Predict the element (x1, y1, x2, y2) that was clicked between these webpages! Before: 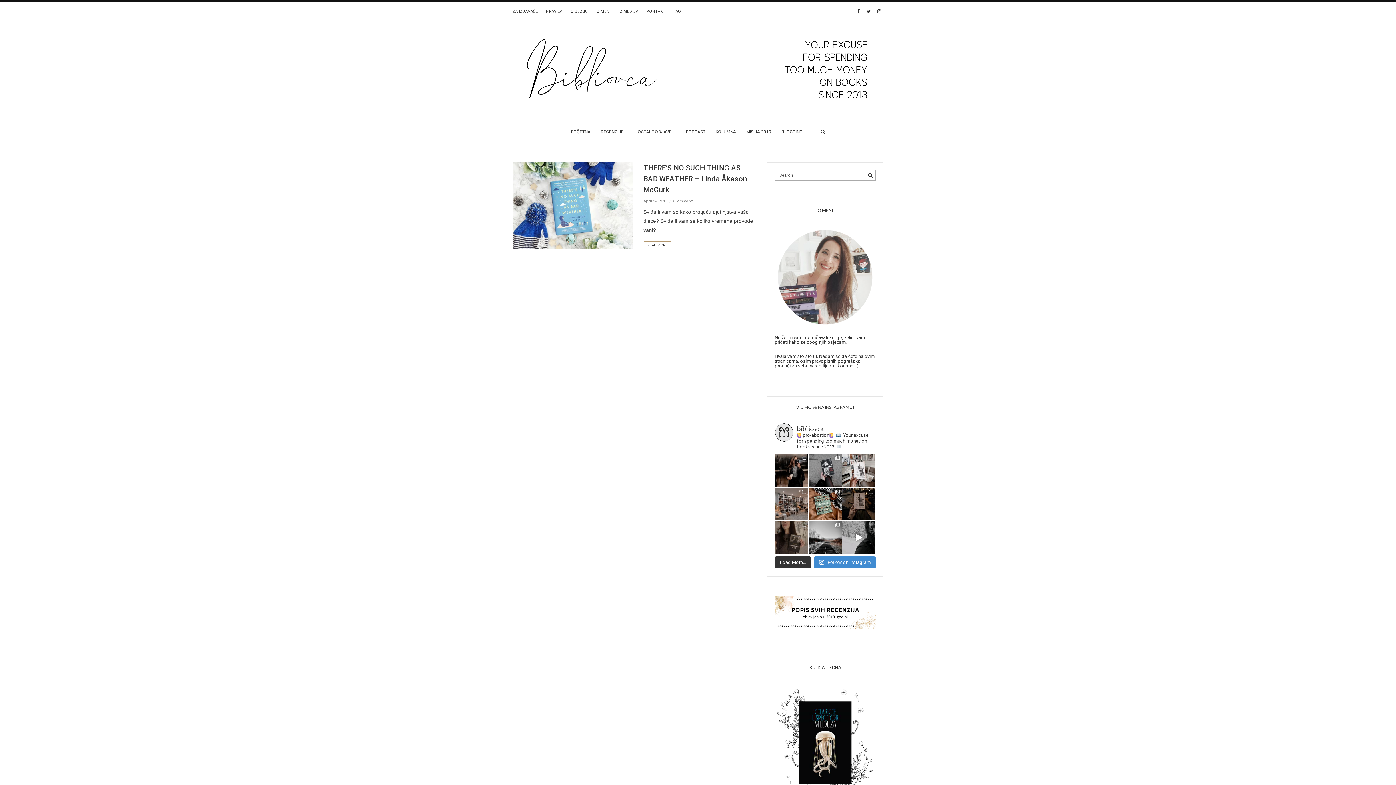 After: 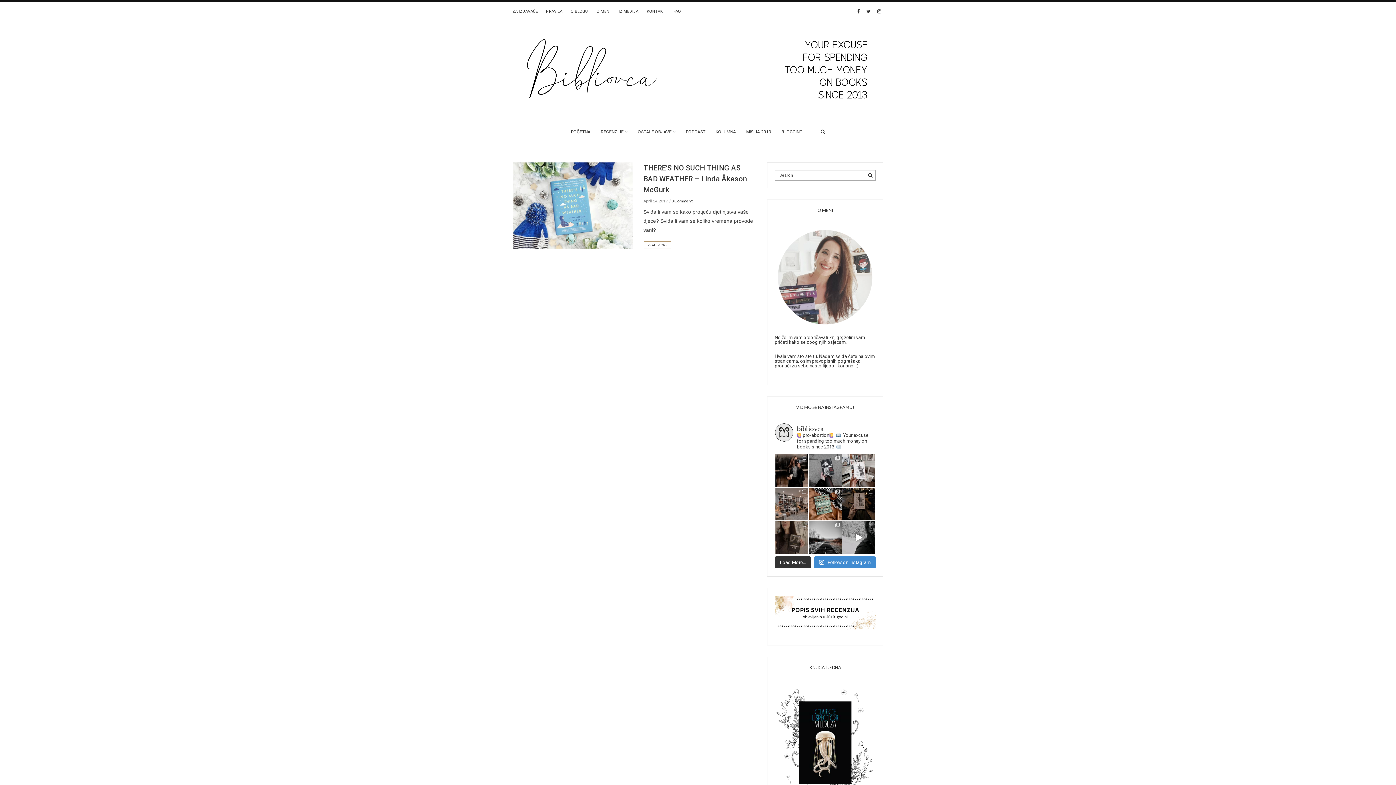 Action: bbox: (671, 198, 692, 203) label: 0 Comment